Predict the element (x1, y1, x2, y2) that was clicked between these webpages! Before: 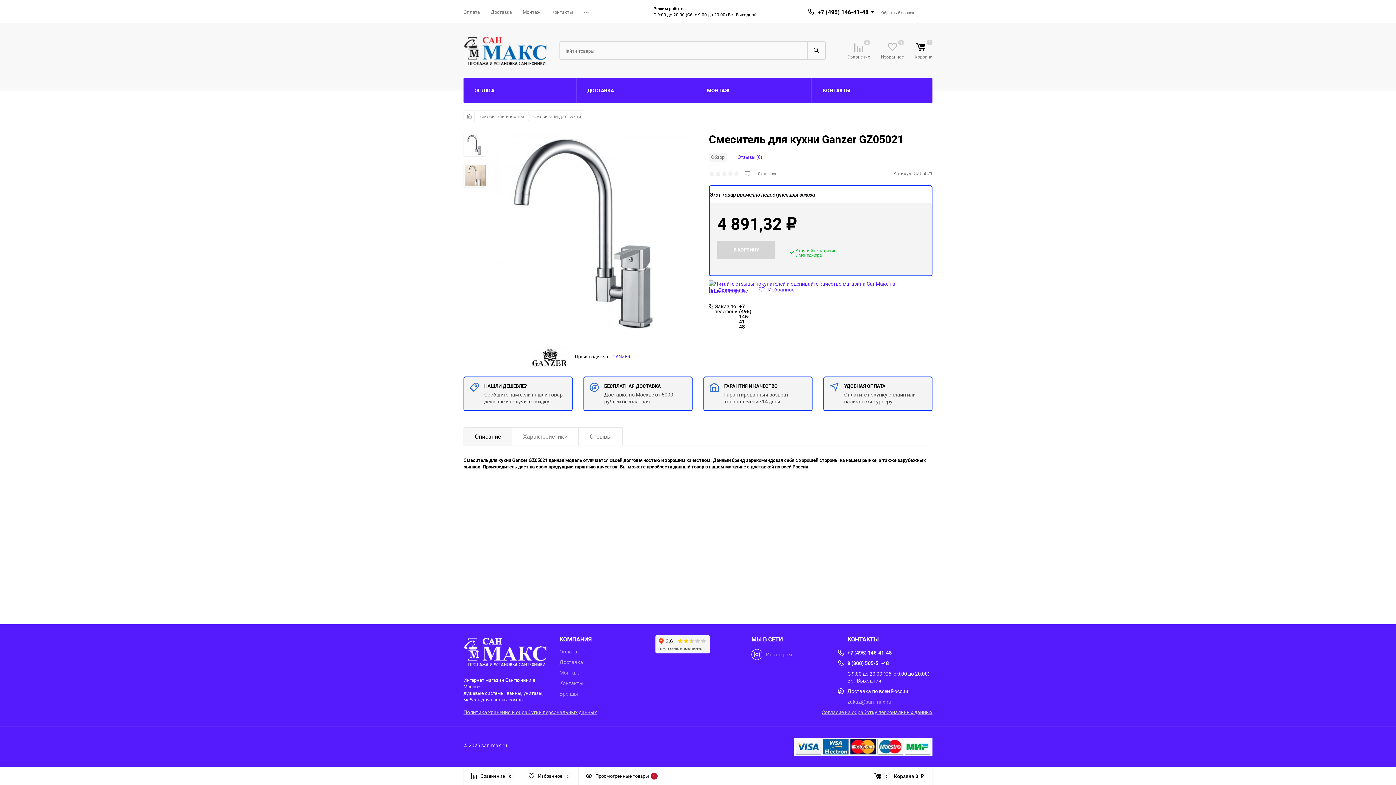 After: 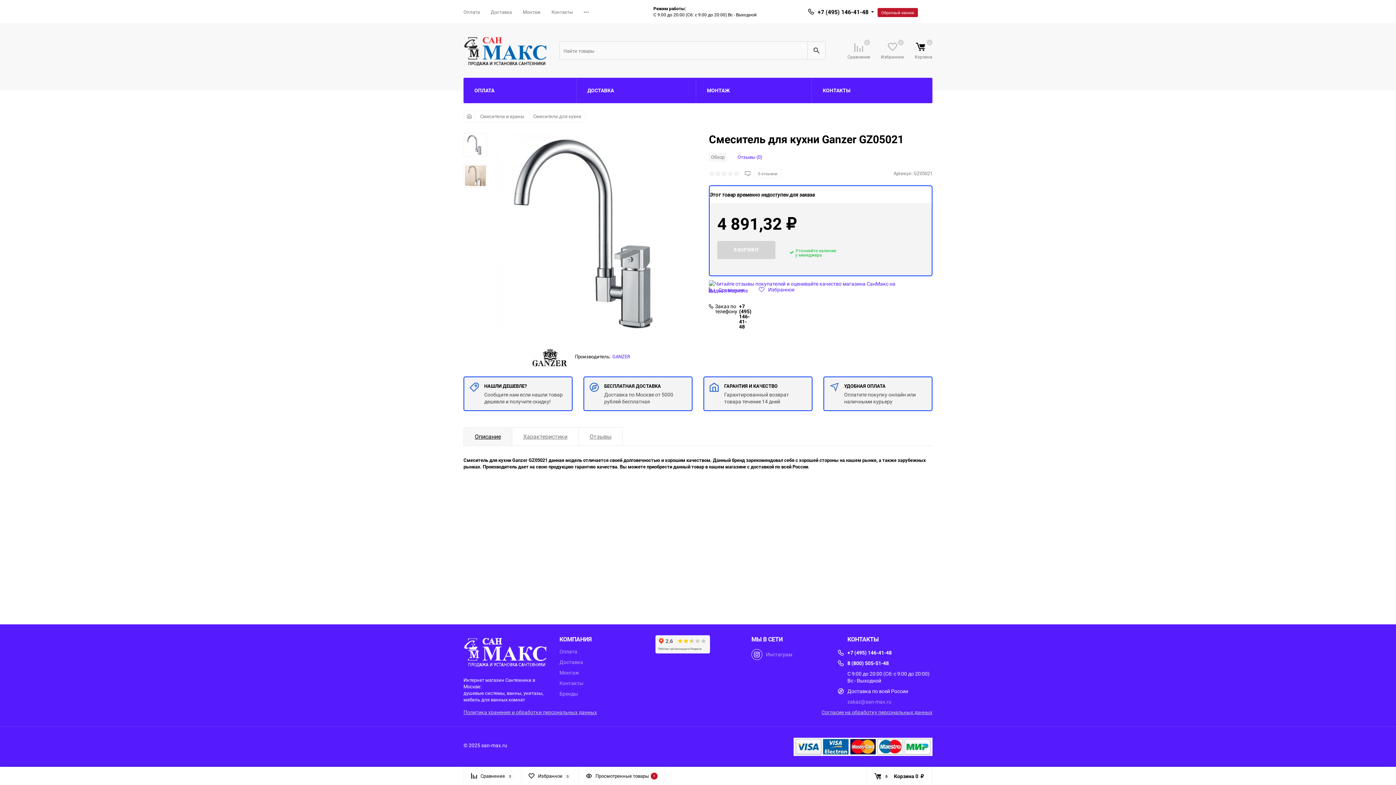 Action: label: Обратный звонок bbox: (877, 8, 918, 17)